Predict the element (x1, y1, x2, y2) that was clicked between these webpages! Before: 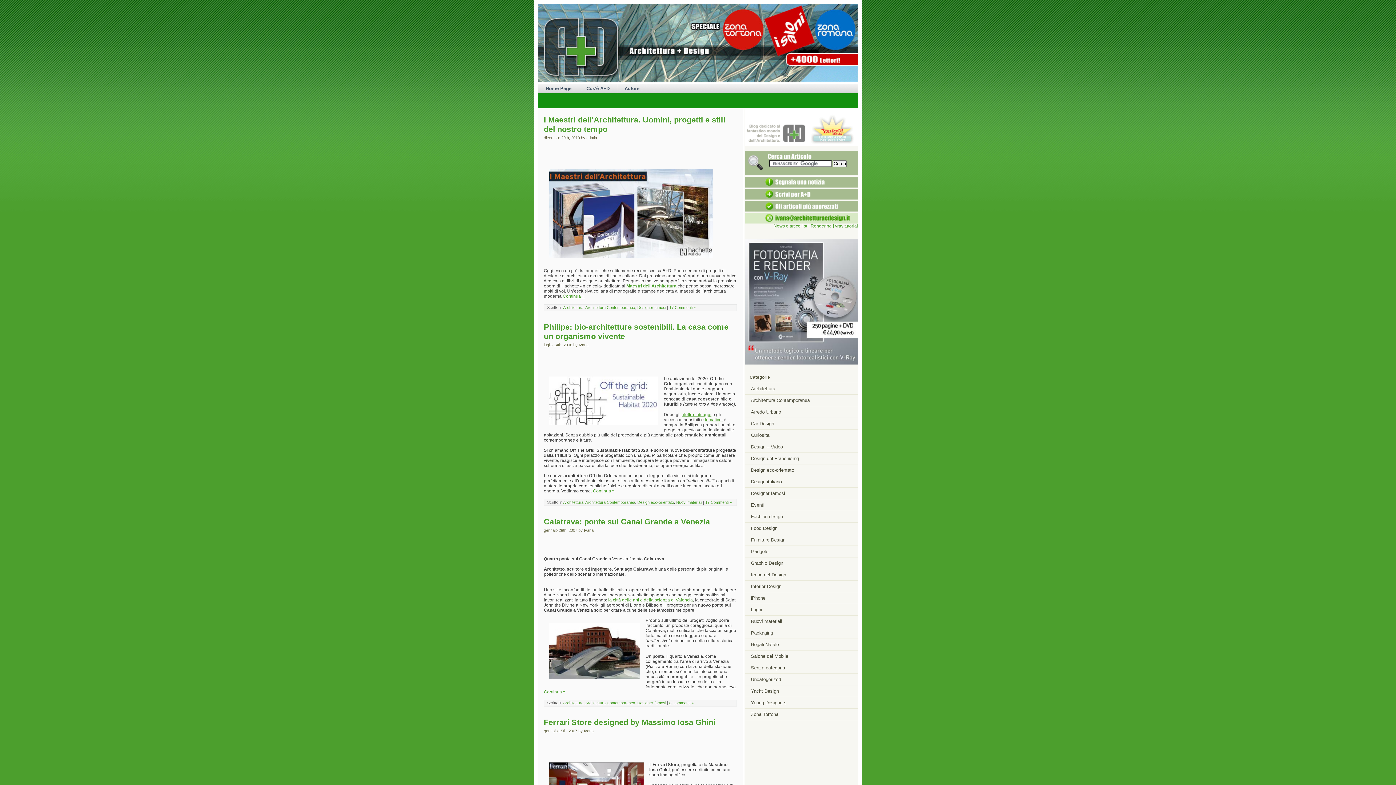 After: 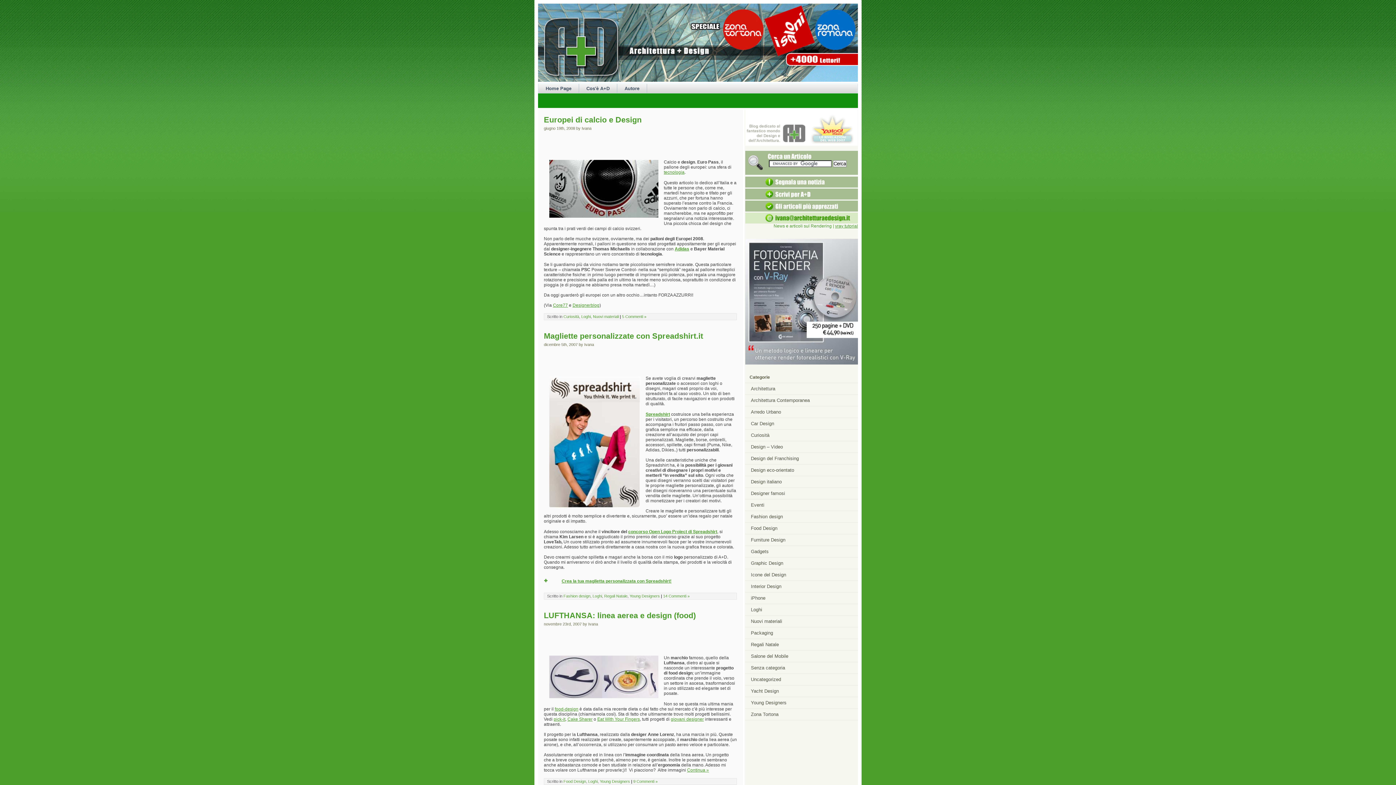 Action: label: Loghi bbox: (745, 604, 858, 615)